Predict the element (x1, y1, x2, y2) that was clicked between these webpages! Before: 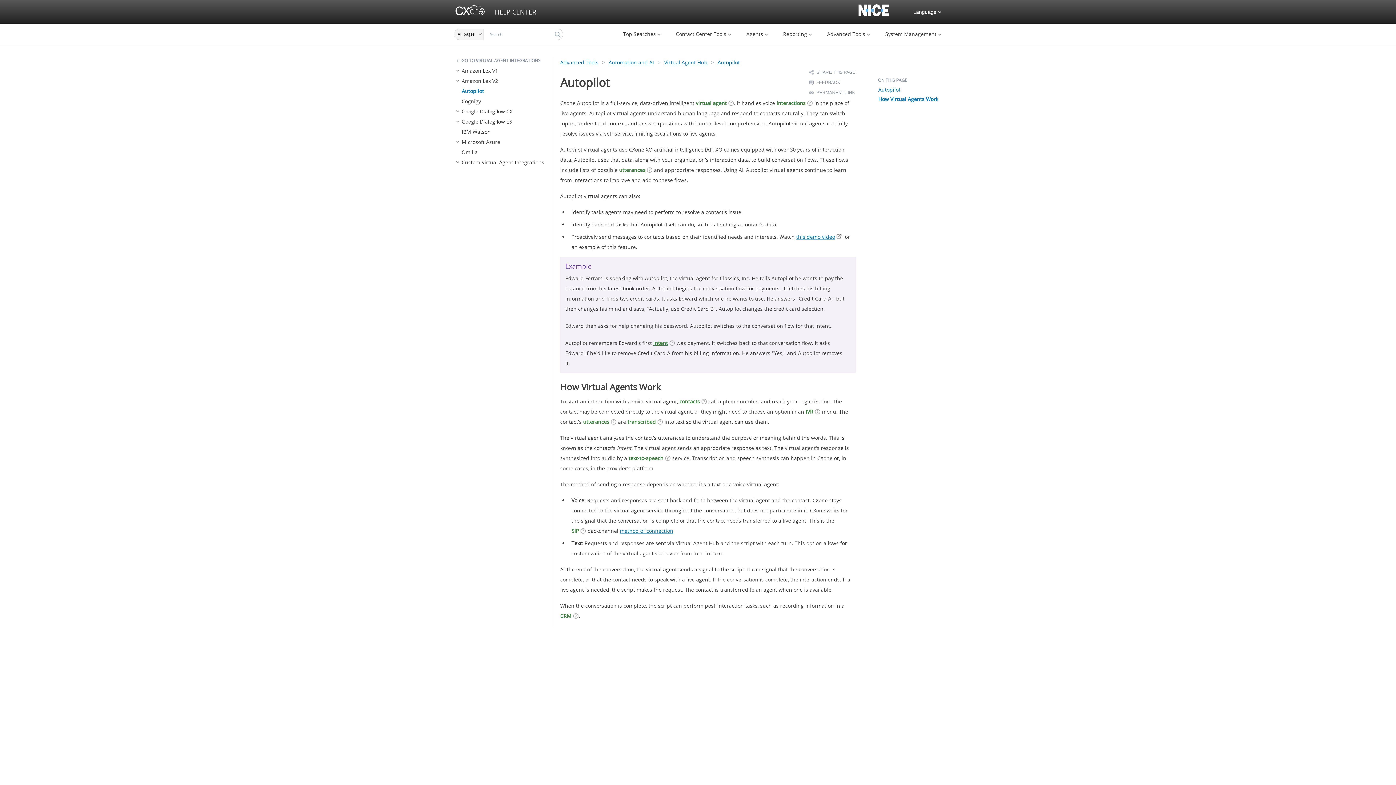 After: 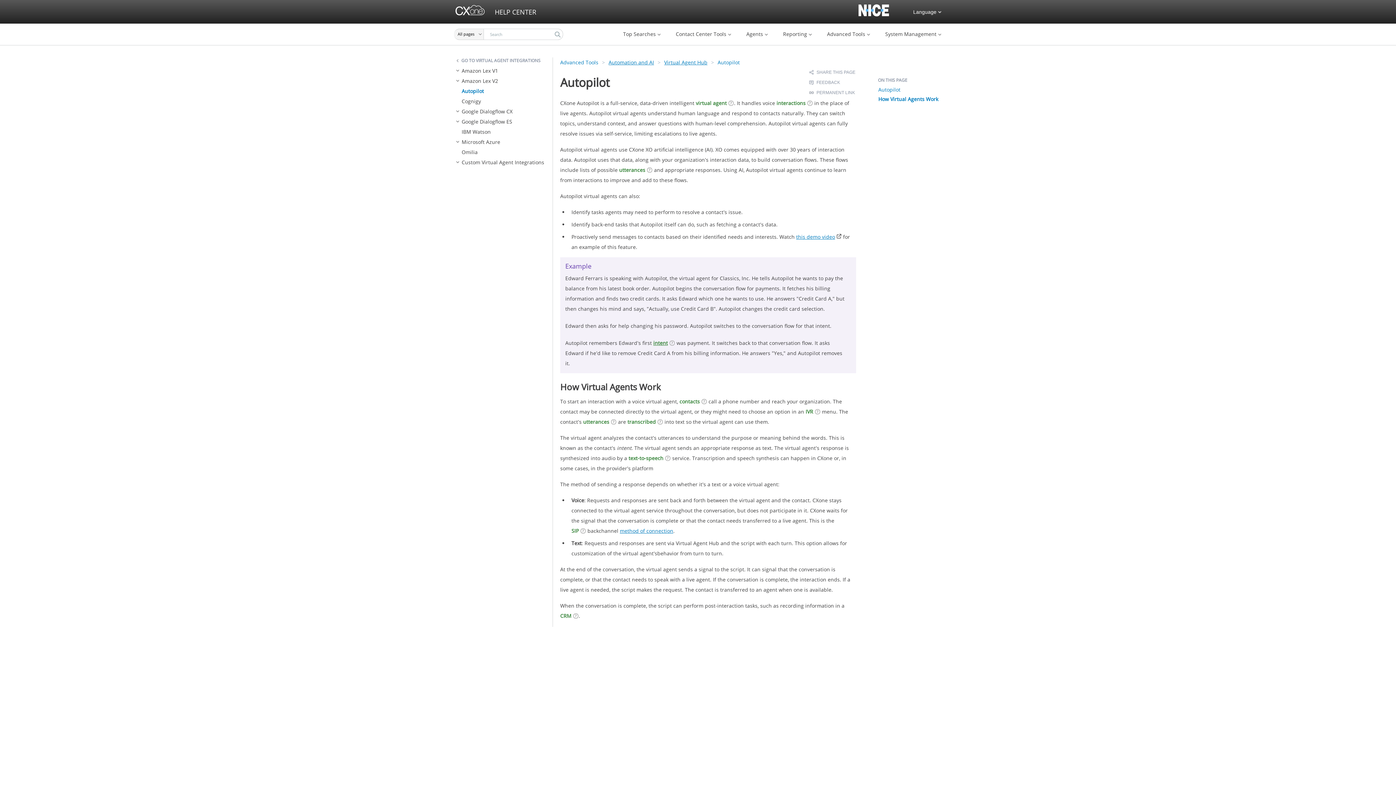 Action: label: intent bbox: (653, 329, 675, 336)